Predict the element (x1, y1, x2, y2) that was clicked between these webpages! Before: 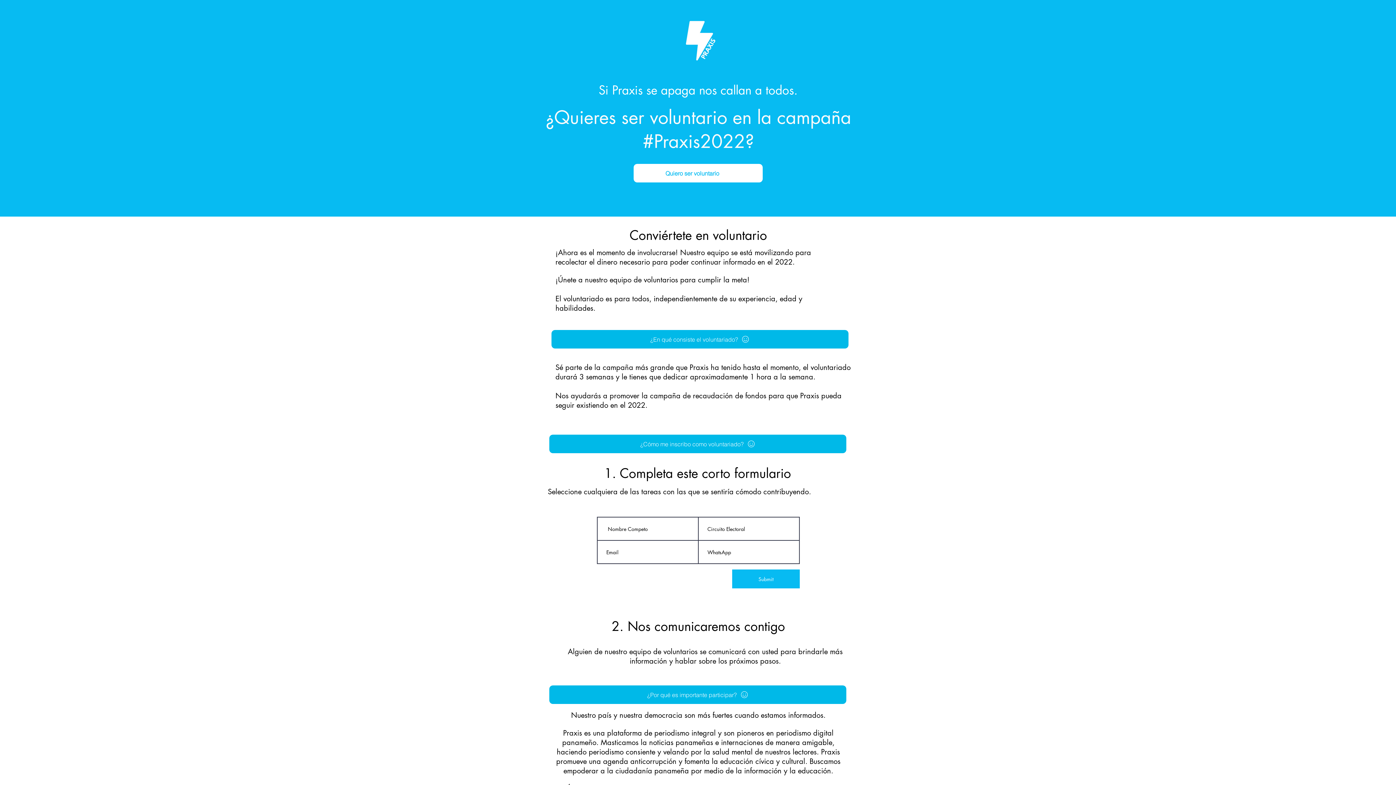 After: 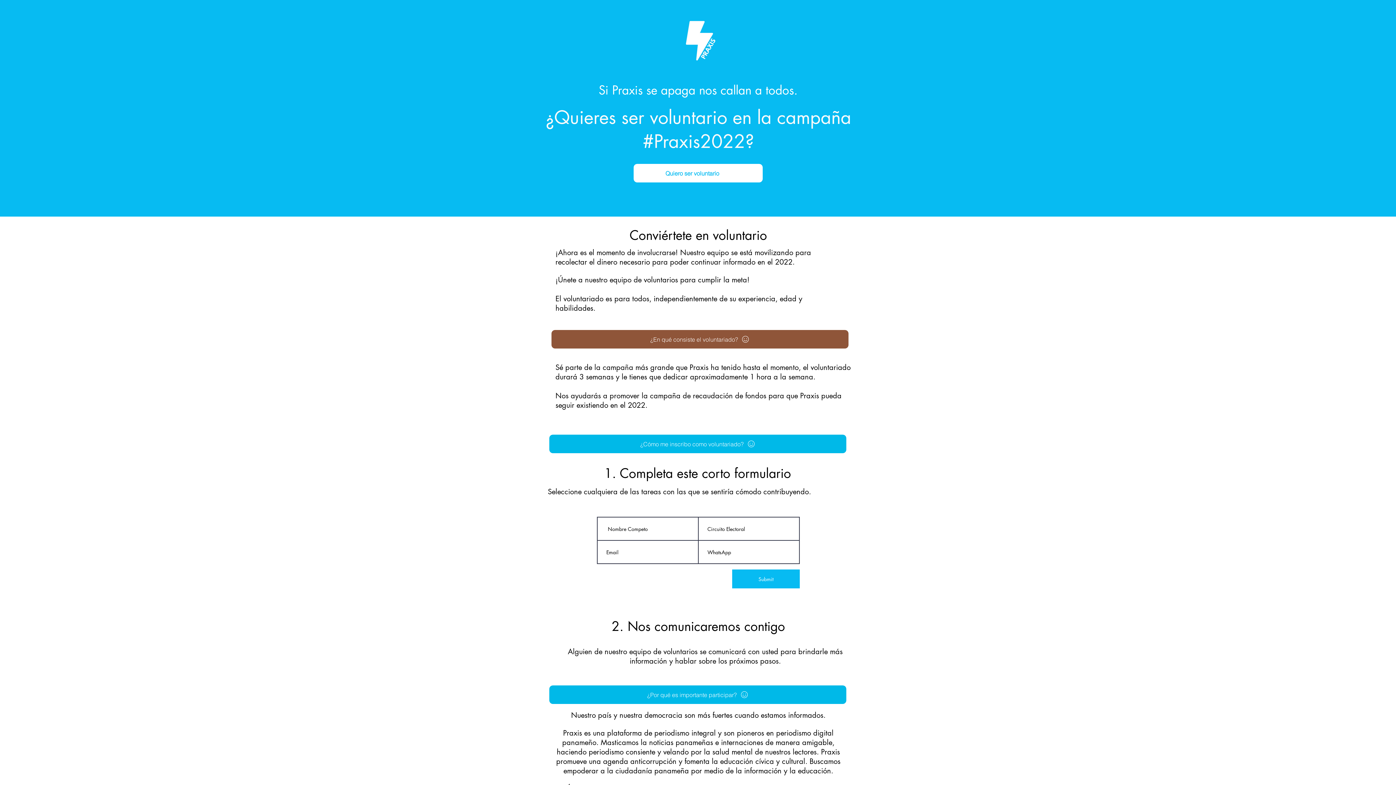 Action: label: ¿En qué consiste el voluntariado? bbox: (551, 330, 848, 348)